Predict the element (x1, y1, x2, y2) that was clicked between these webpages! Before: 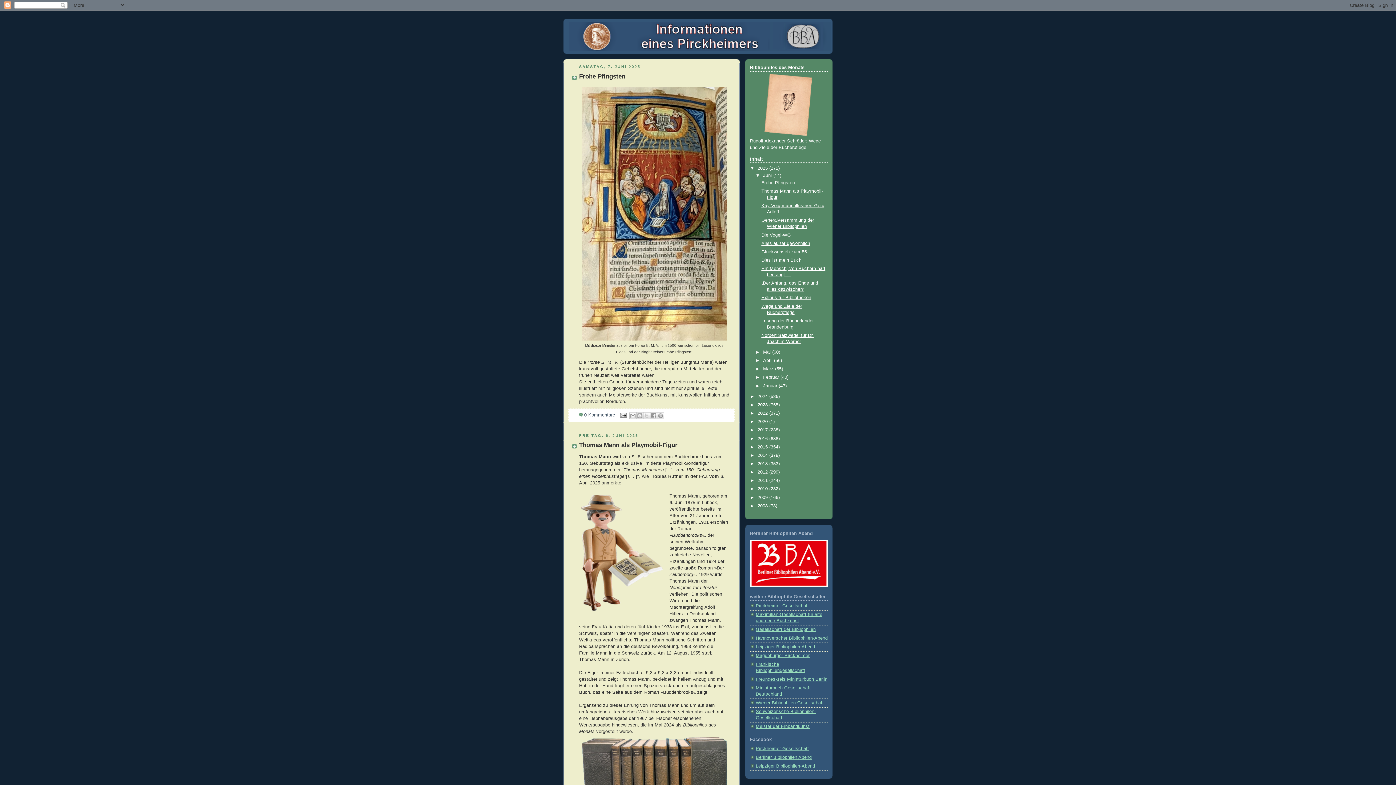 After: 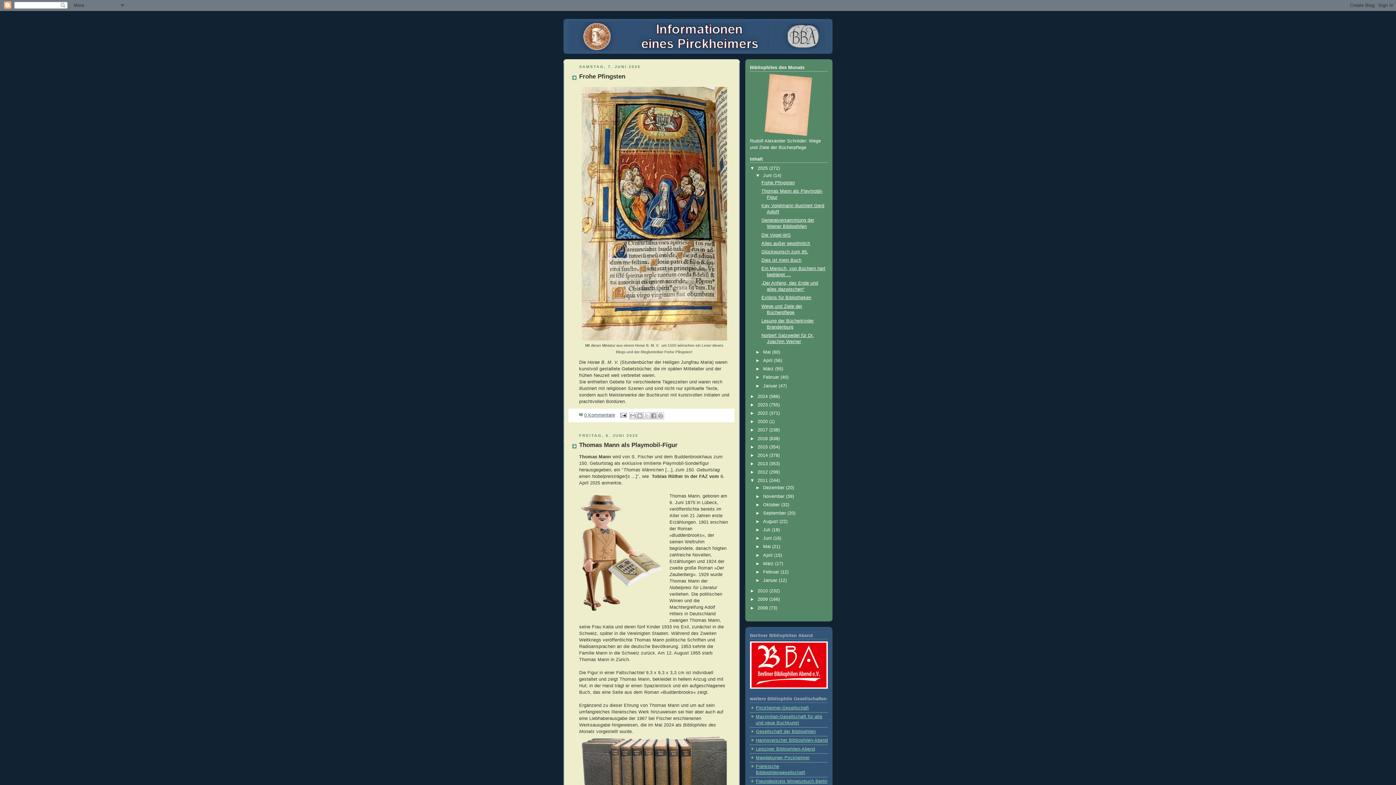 Action: bbox: (750, 478, 757, 483) label: ►  